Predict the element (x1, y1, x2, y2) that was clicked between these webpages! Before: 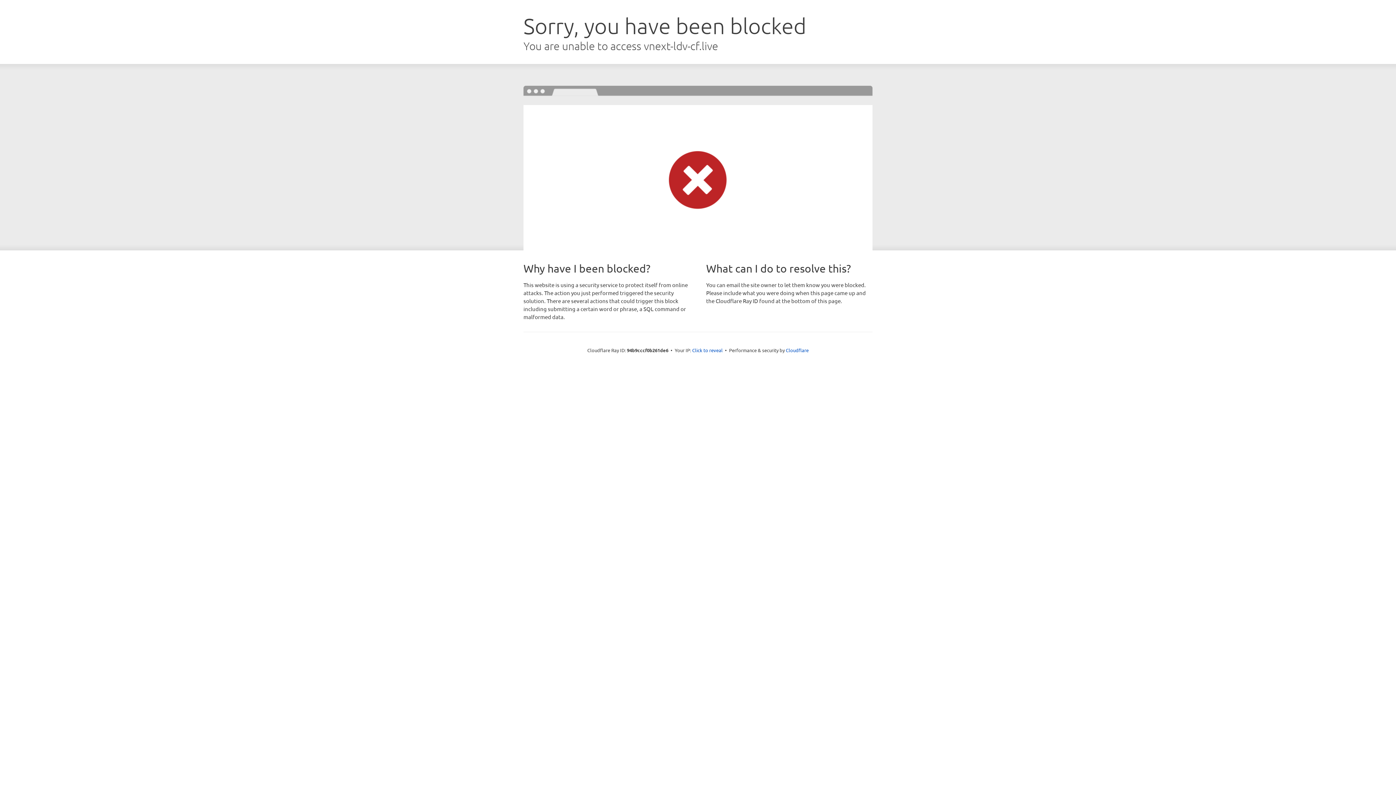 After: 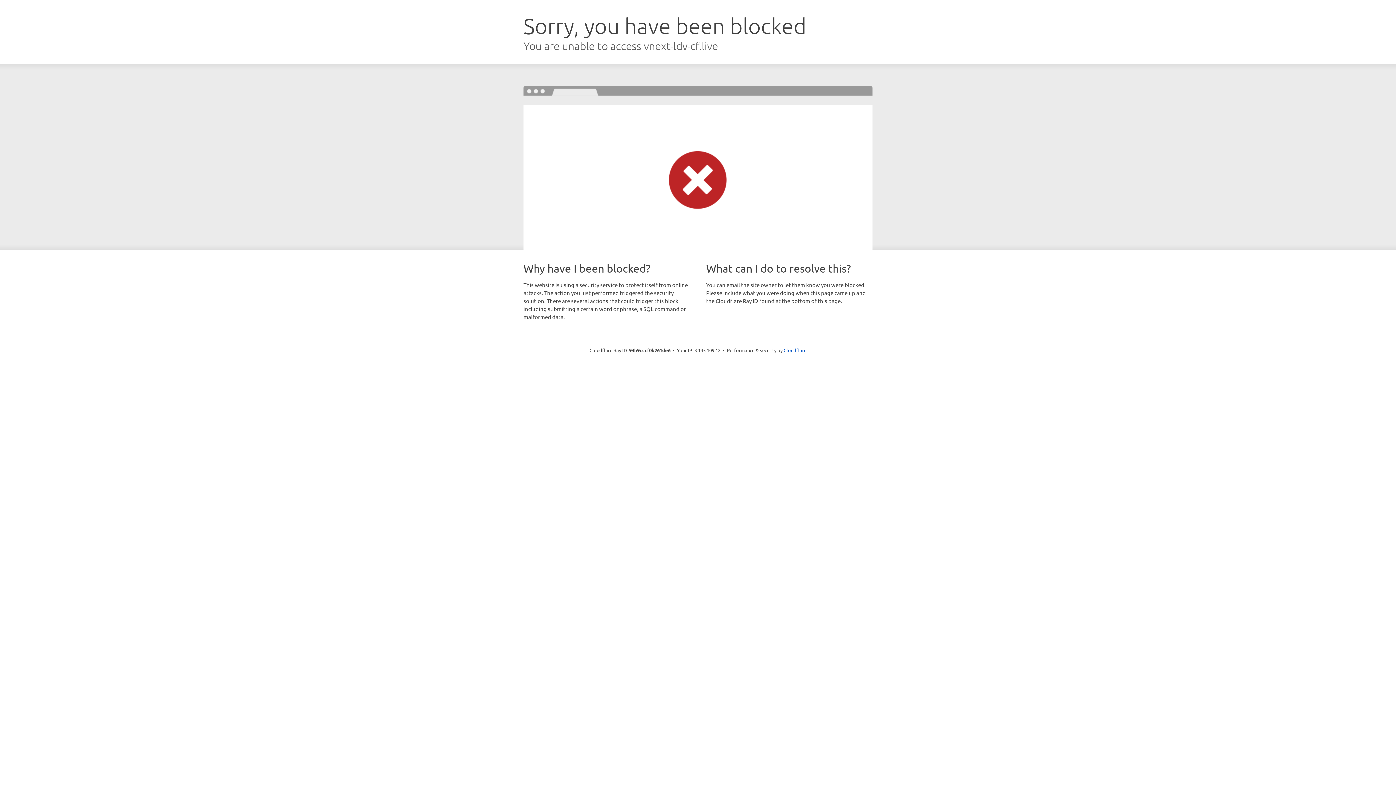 Action: bbox: (692, 346, 722, 353) label: Click to reveal